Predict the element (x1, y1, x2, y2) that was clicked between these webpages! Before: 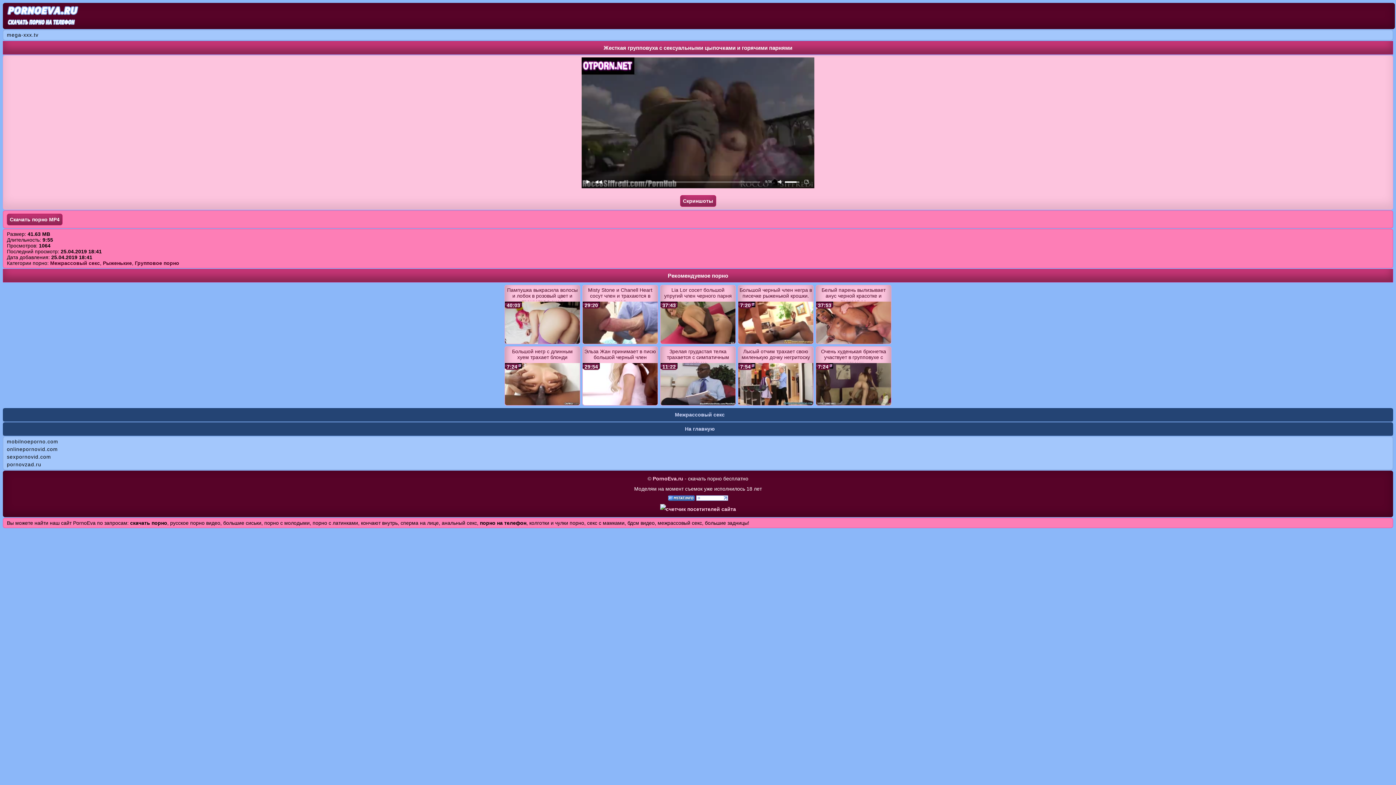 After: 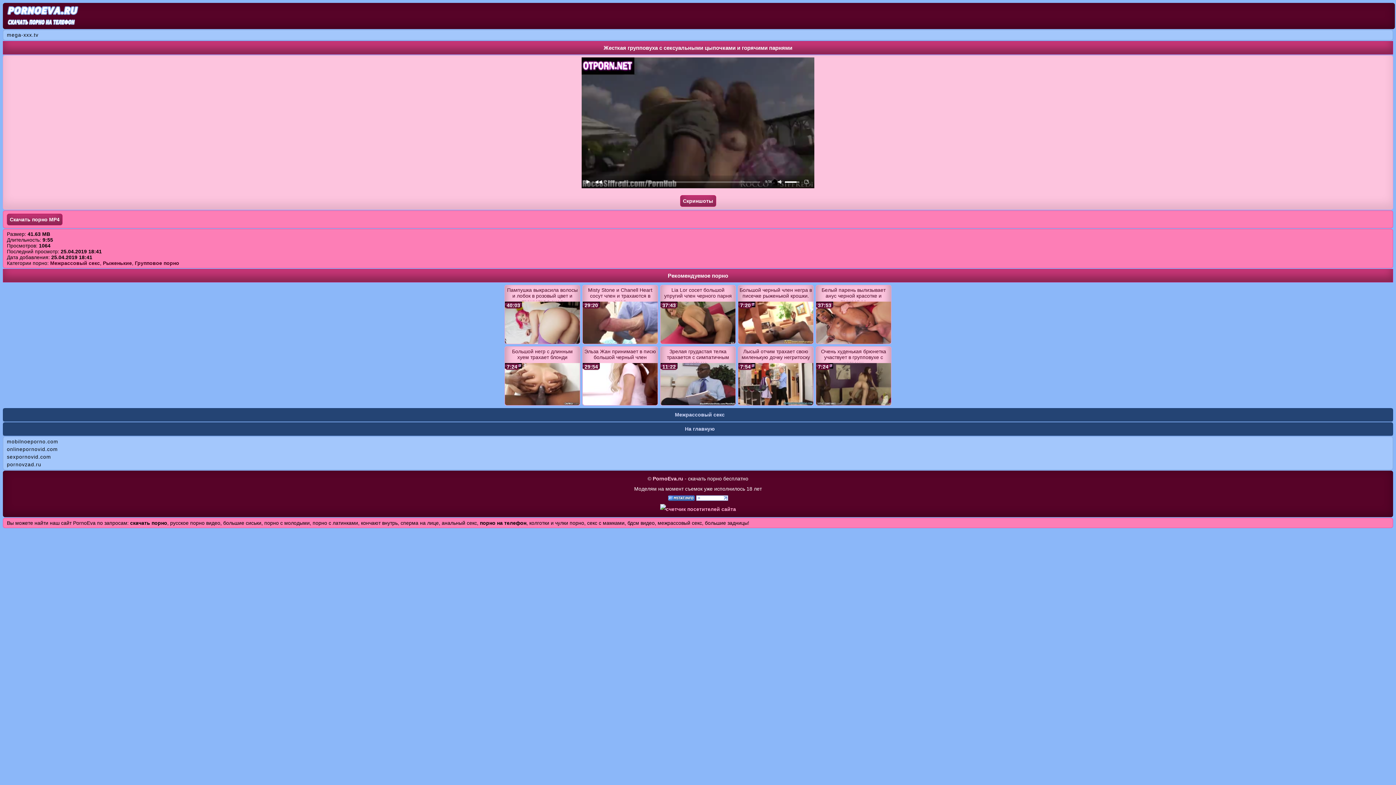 Action: bbox: (660, 506, 736, 512)